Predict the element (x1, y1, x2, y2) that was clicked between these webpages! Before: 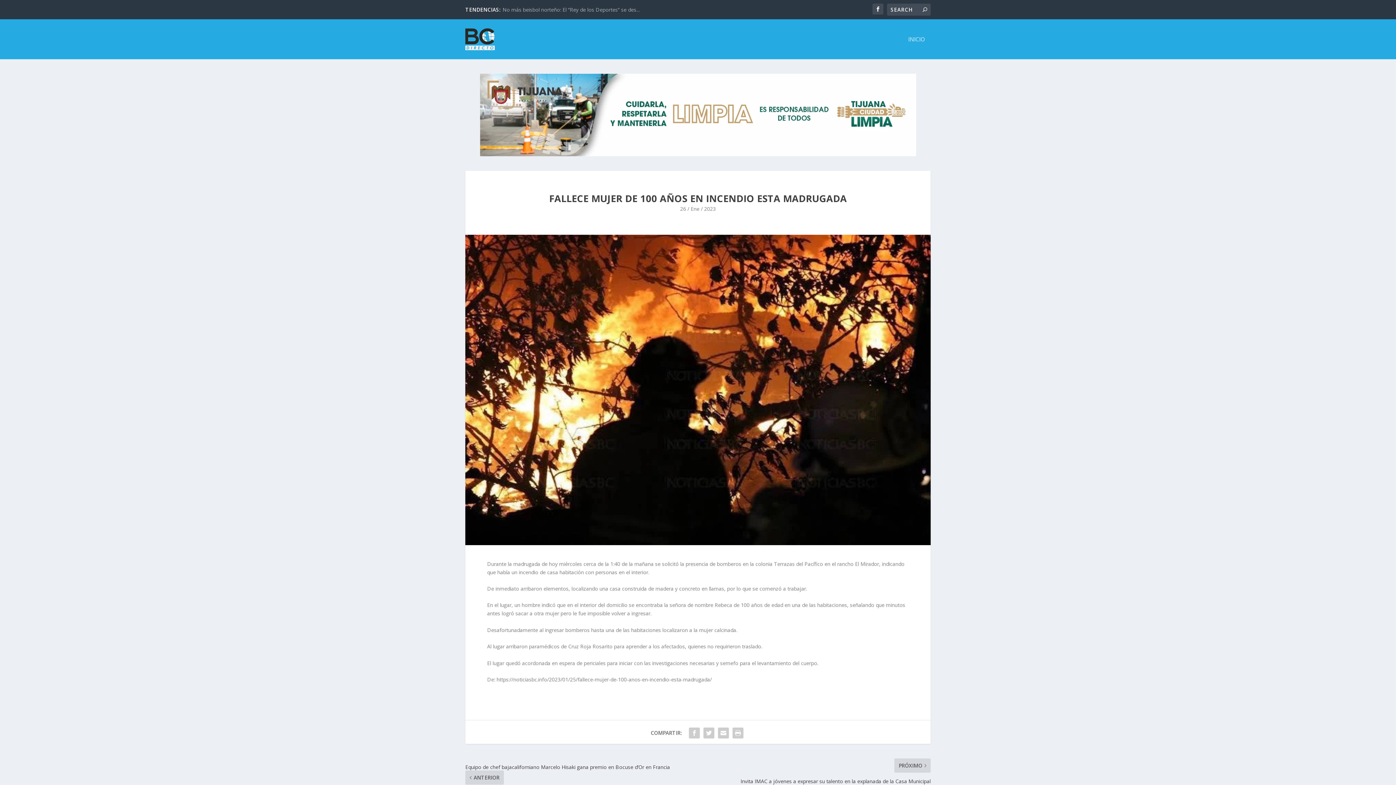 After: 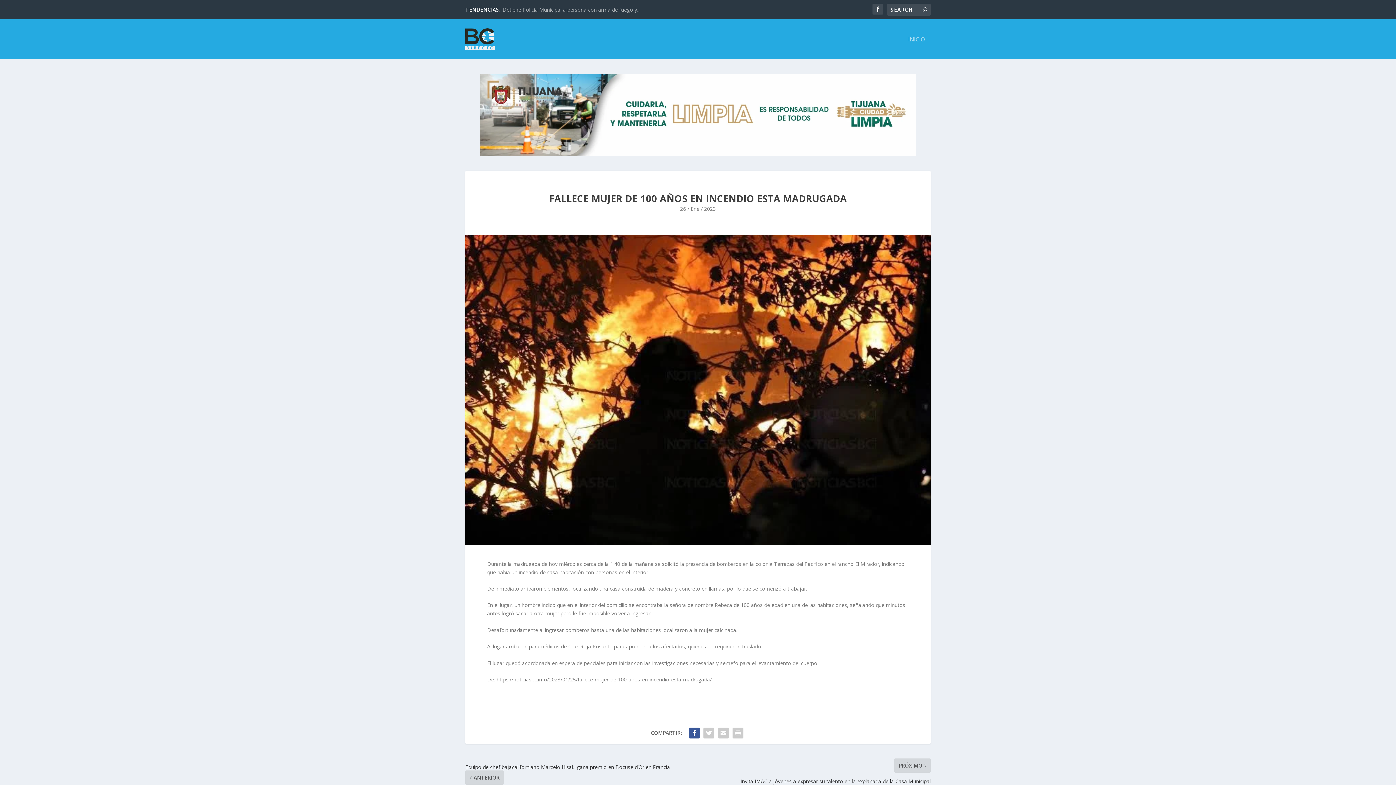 Action: bbox: (687, 726, 701, 740)